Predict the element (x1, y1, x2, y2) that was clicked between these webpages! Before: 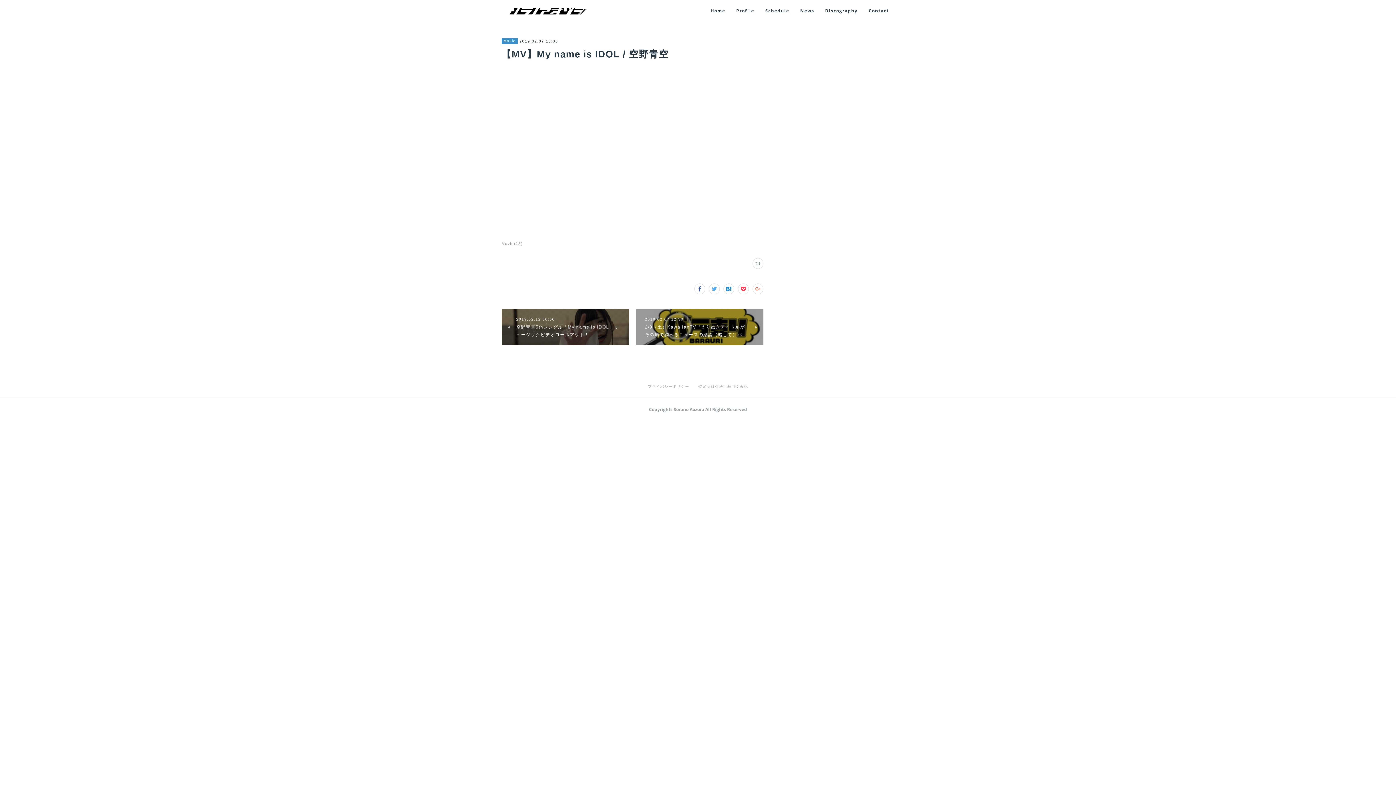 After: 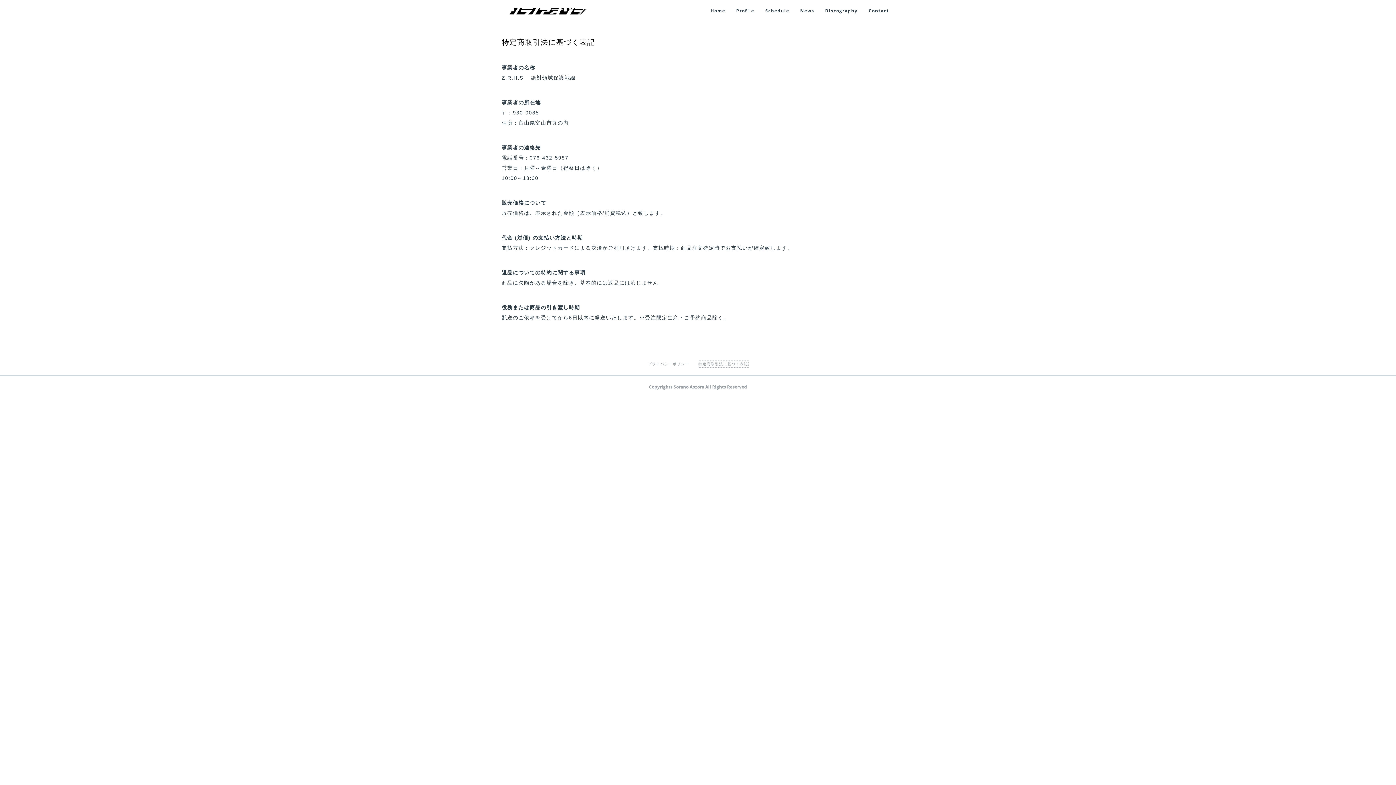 Action: bbox: (698, 383, 748, 390) label: 特定商取引法に基づく表記